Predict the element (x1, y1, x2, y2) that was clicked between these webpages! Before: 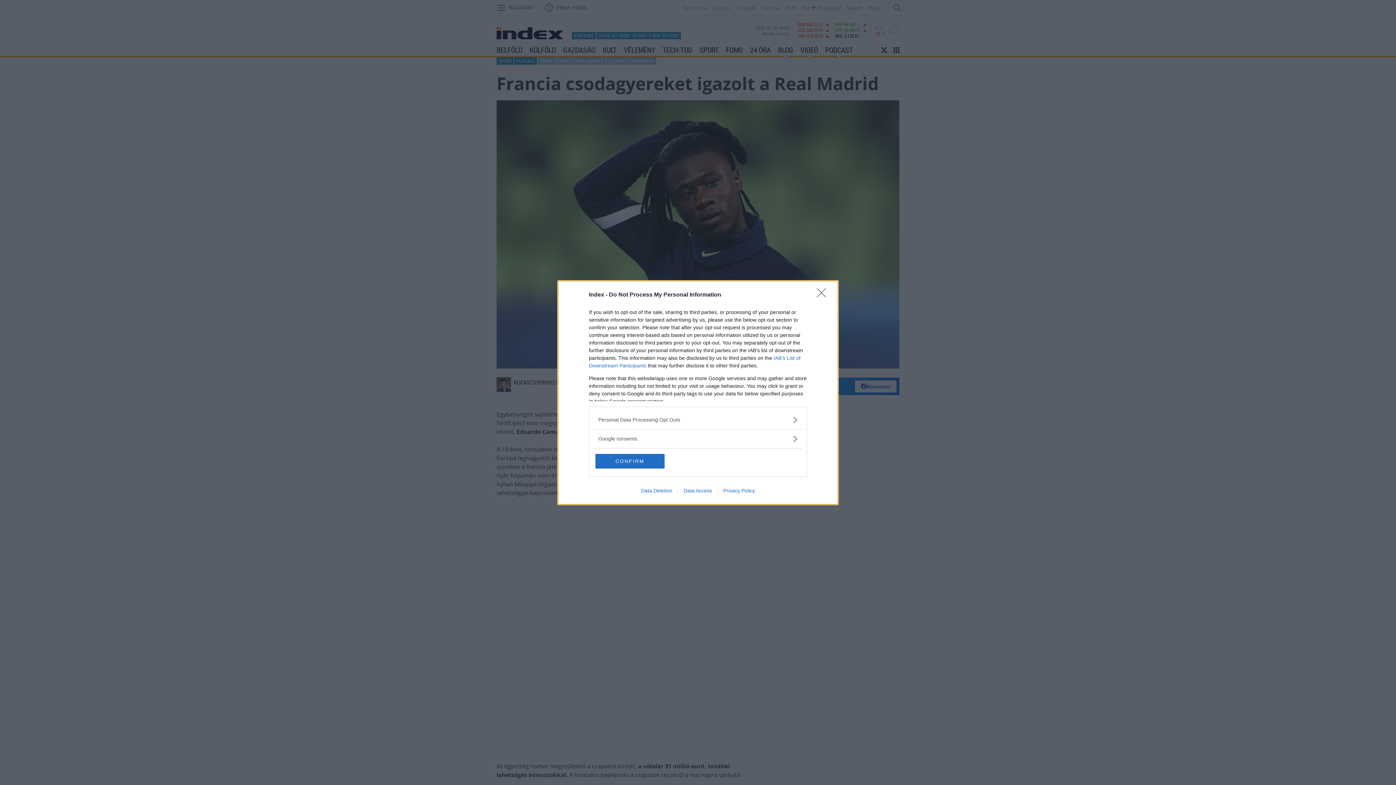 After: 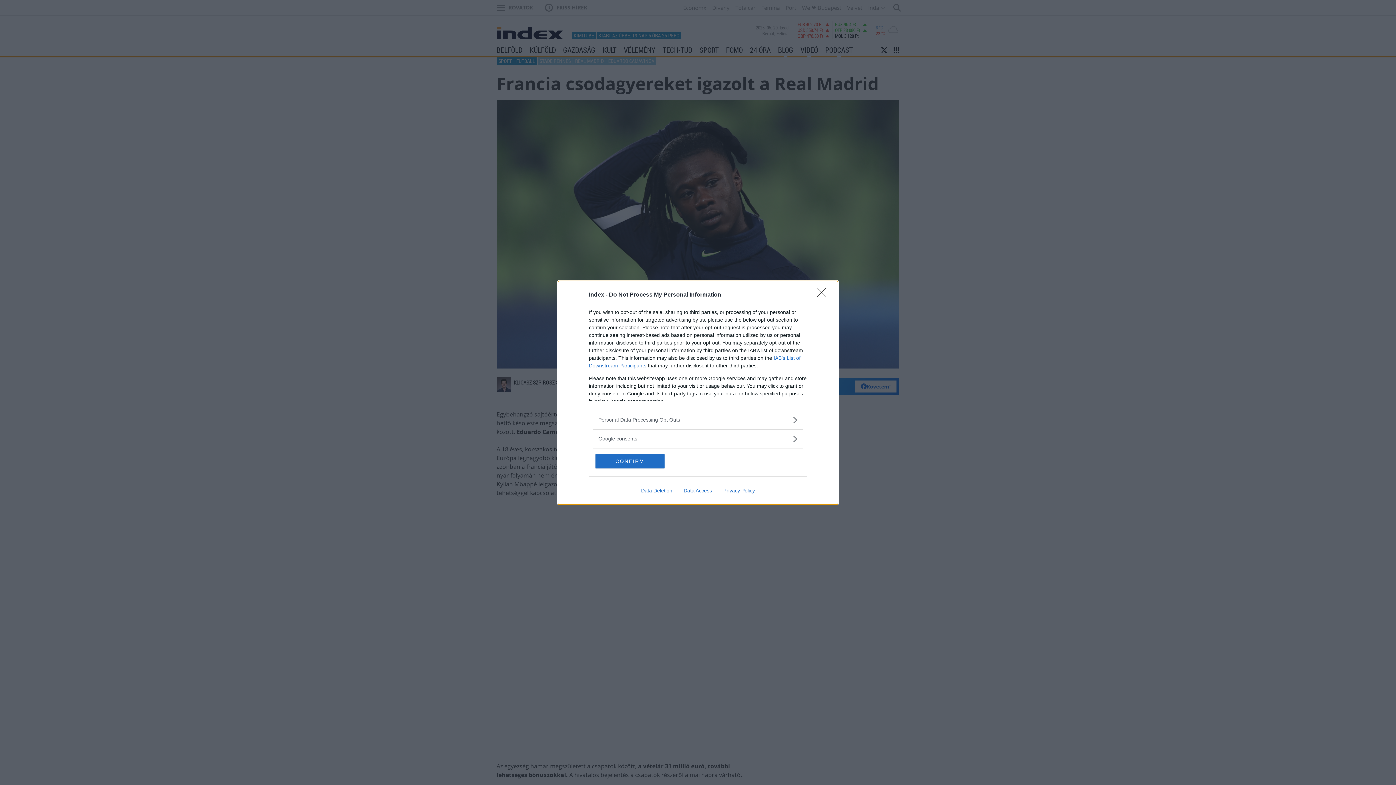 Action: label: Privacy Policy bbox: (717, 487, 760, 493)